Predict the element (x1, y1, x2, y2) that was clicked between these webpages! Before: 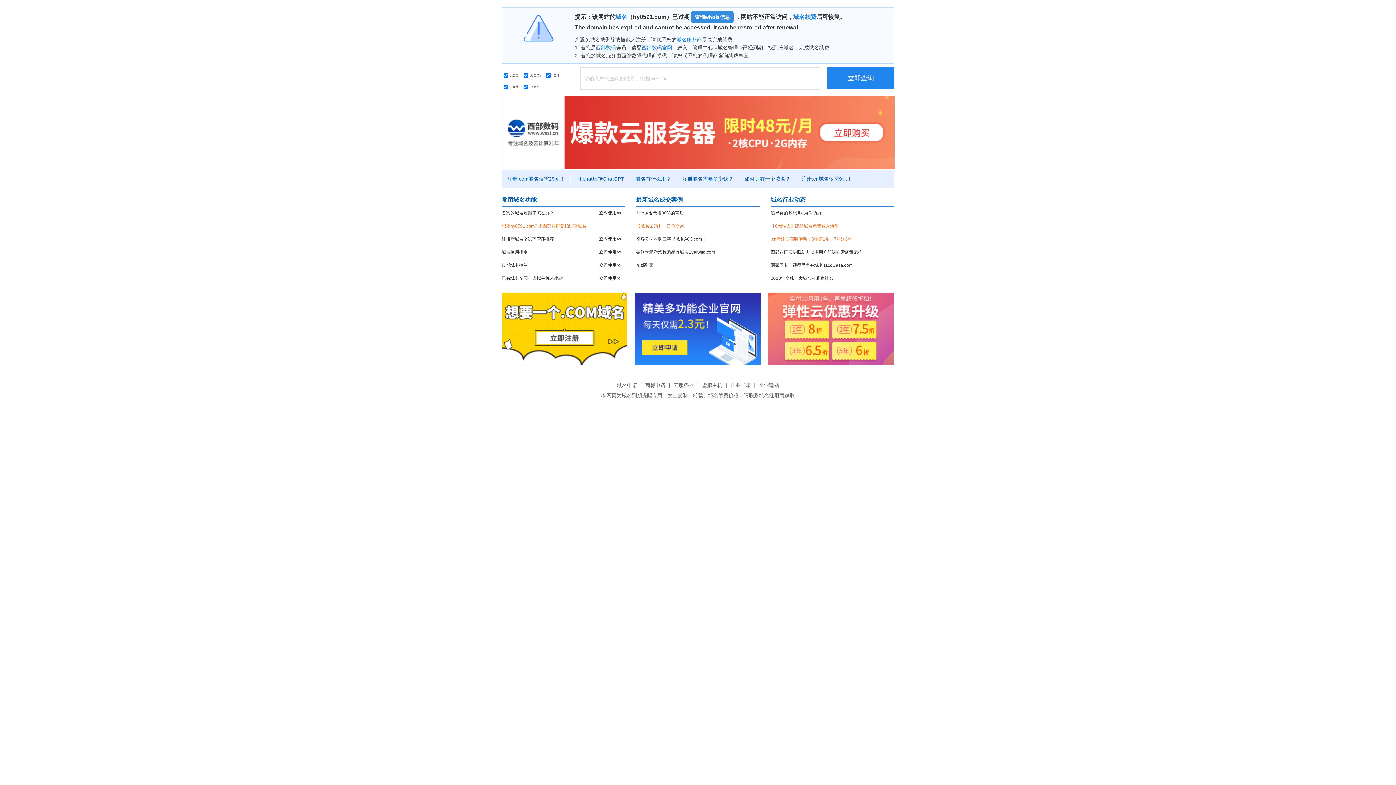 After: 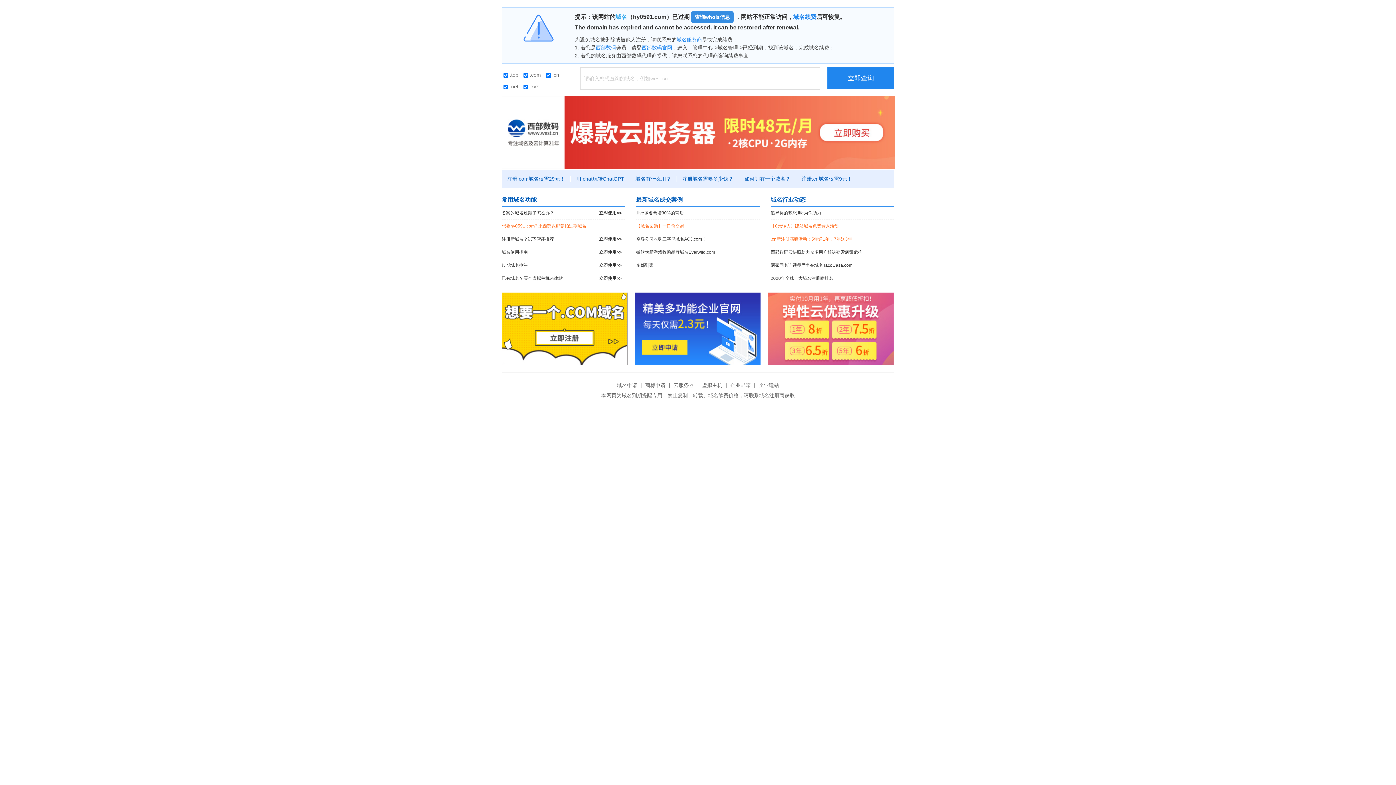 Action: label: 域名 bbox: (615, 13, 627, 20)